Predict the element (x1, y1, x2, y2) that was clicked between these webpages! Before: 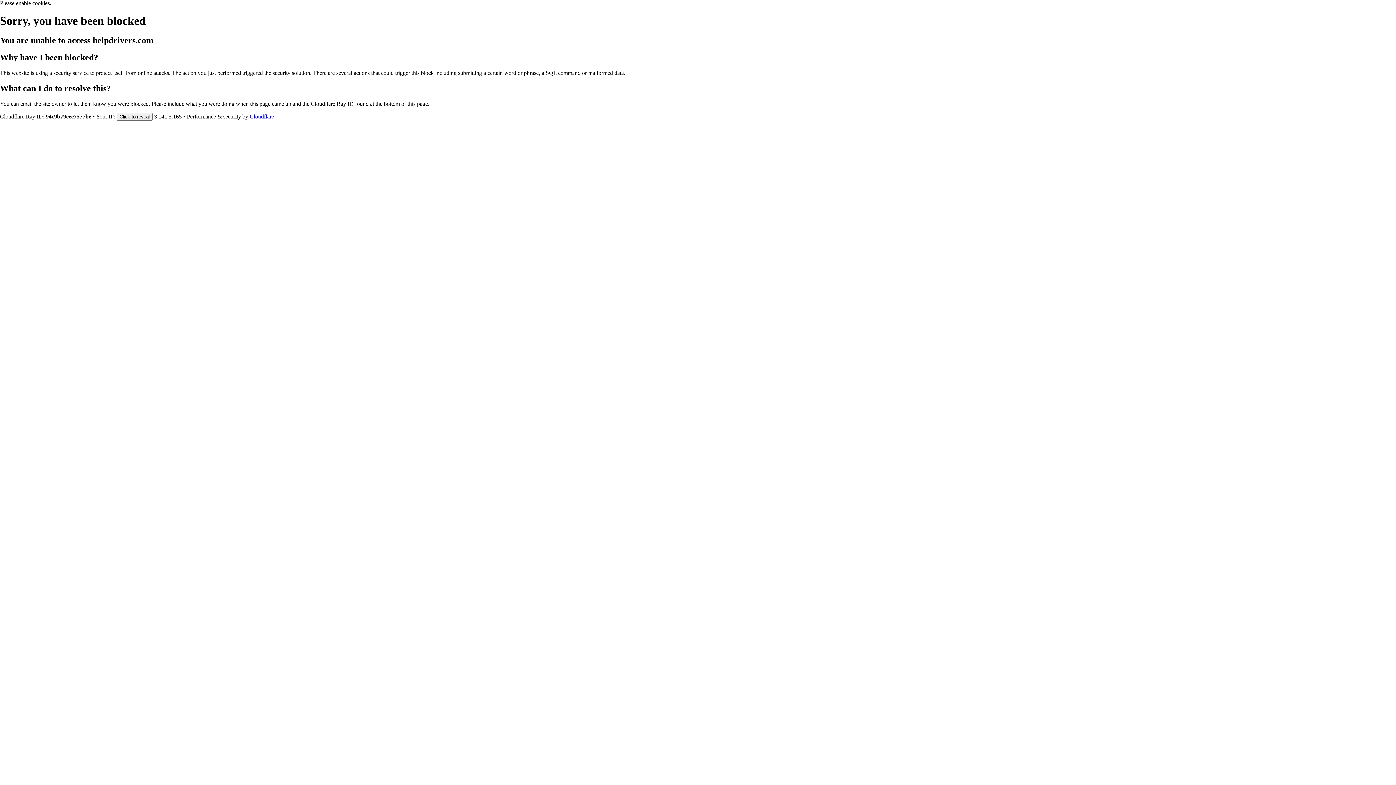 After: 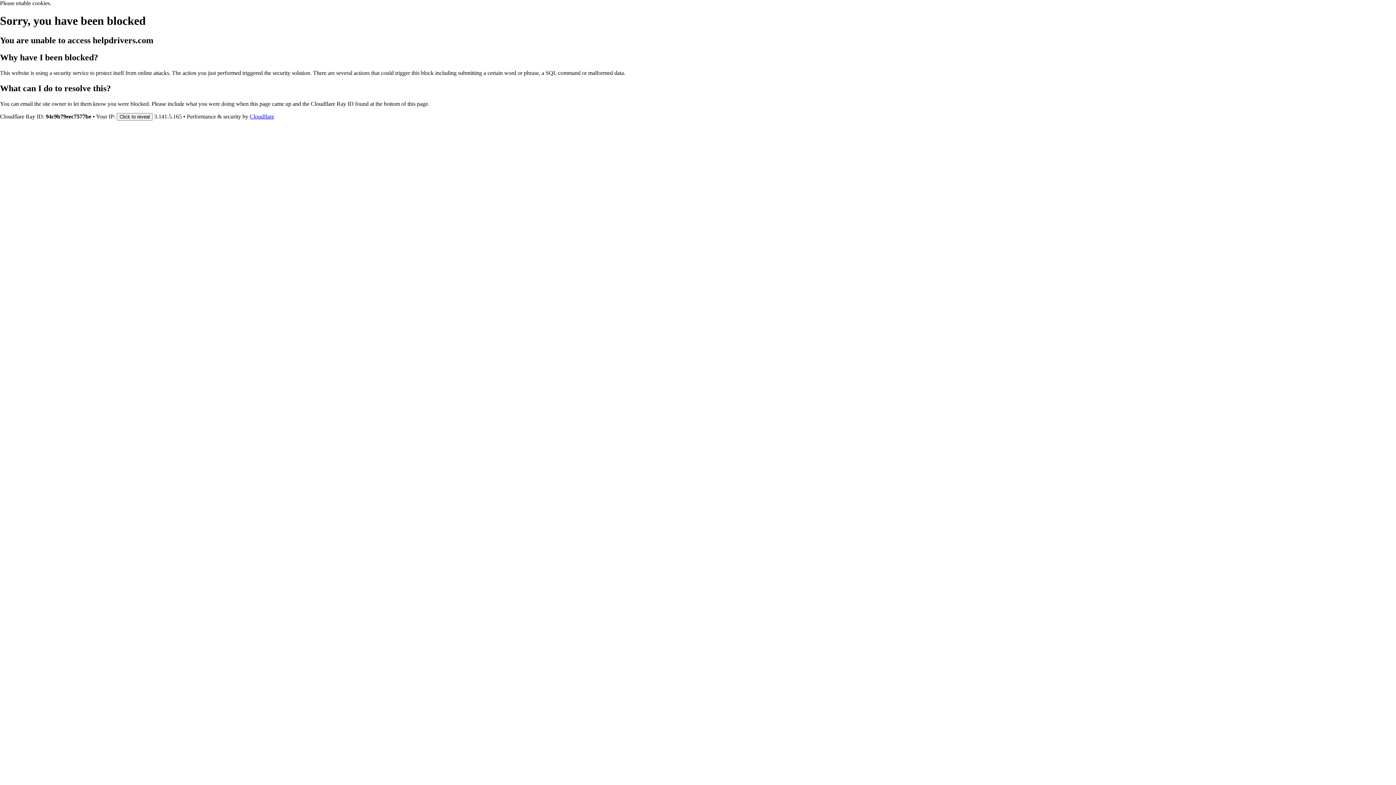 Action: label: Cloudflare bbox: (249, 113, 274, 119)